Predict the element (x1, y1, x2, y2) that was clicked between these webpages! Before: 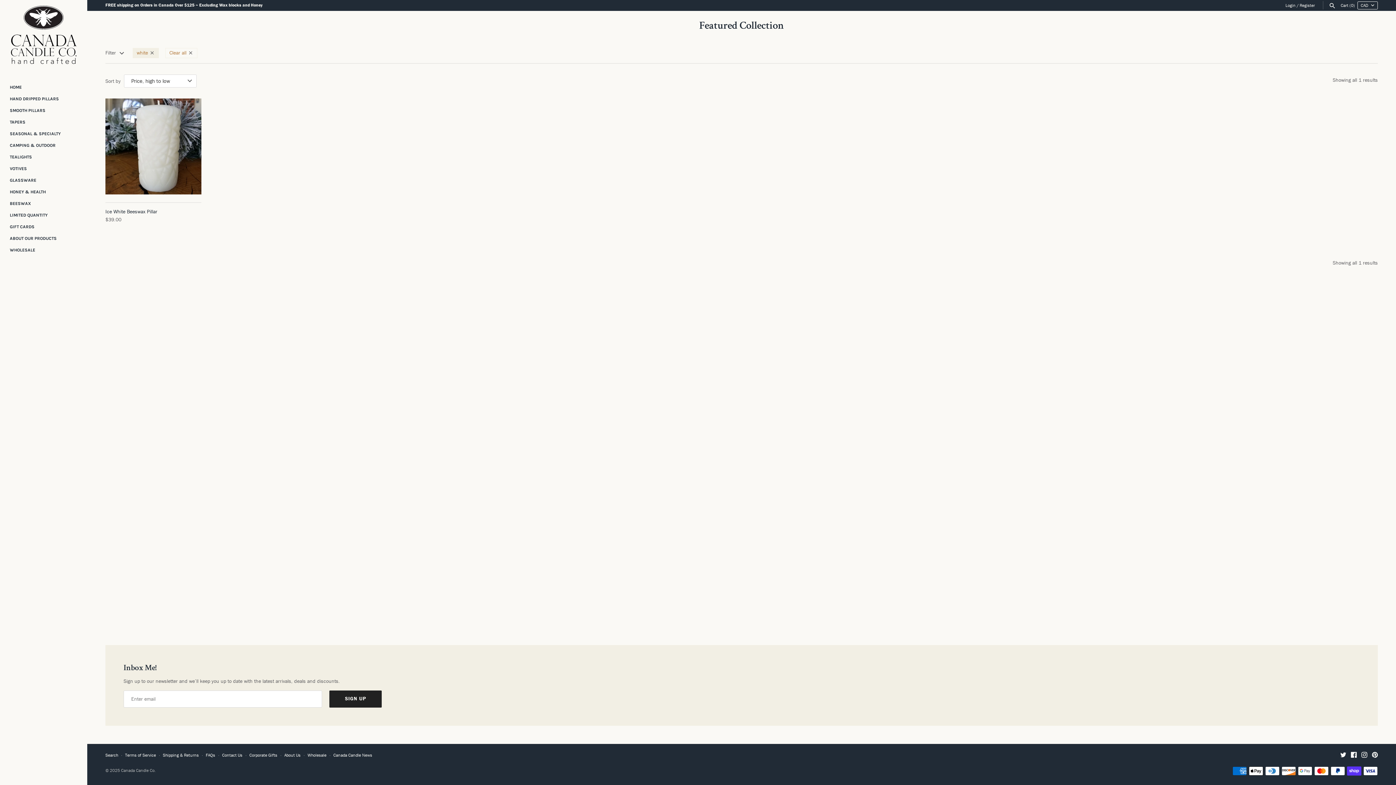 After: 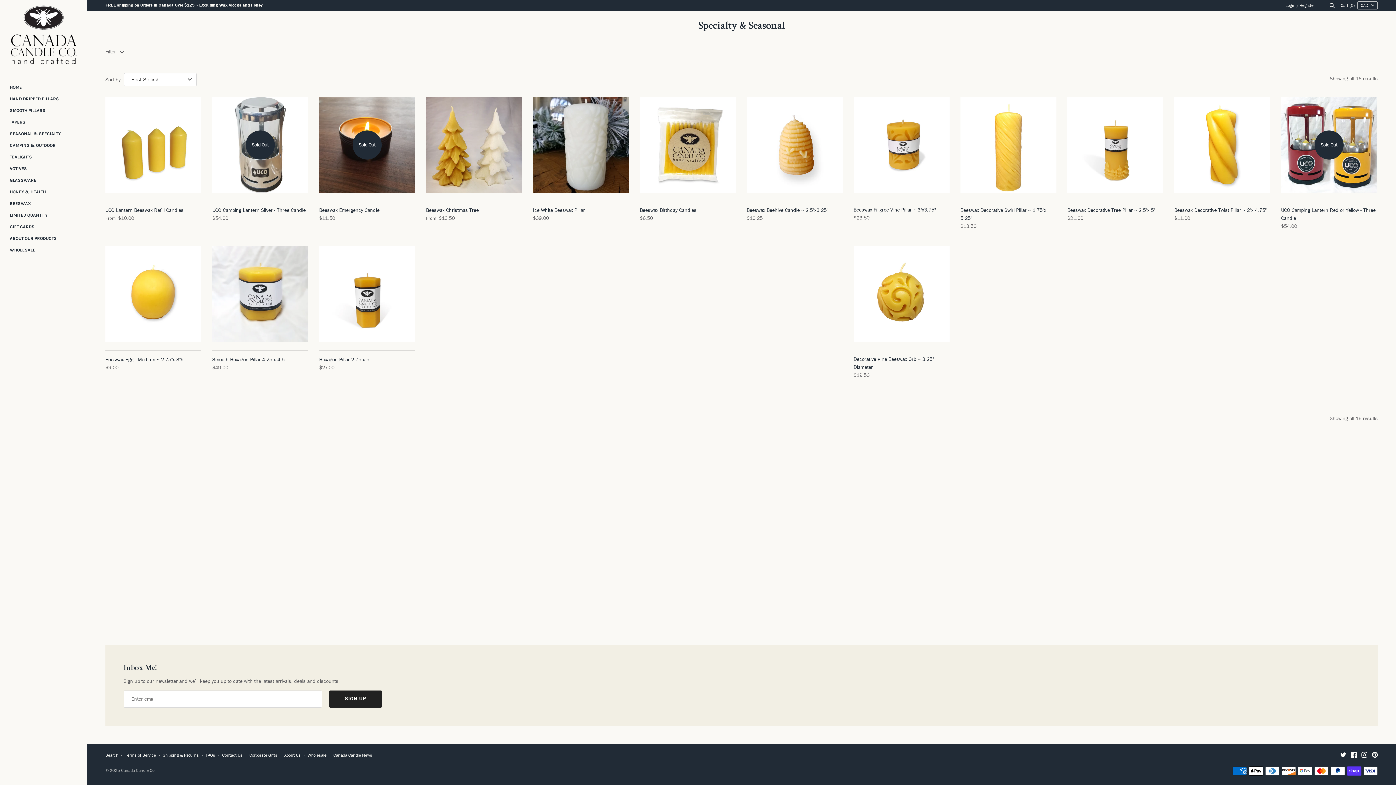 Action: bbox: (9, 127, 77, 139) label: SEASONAL & SPECIALTY